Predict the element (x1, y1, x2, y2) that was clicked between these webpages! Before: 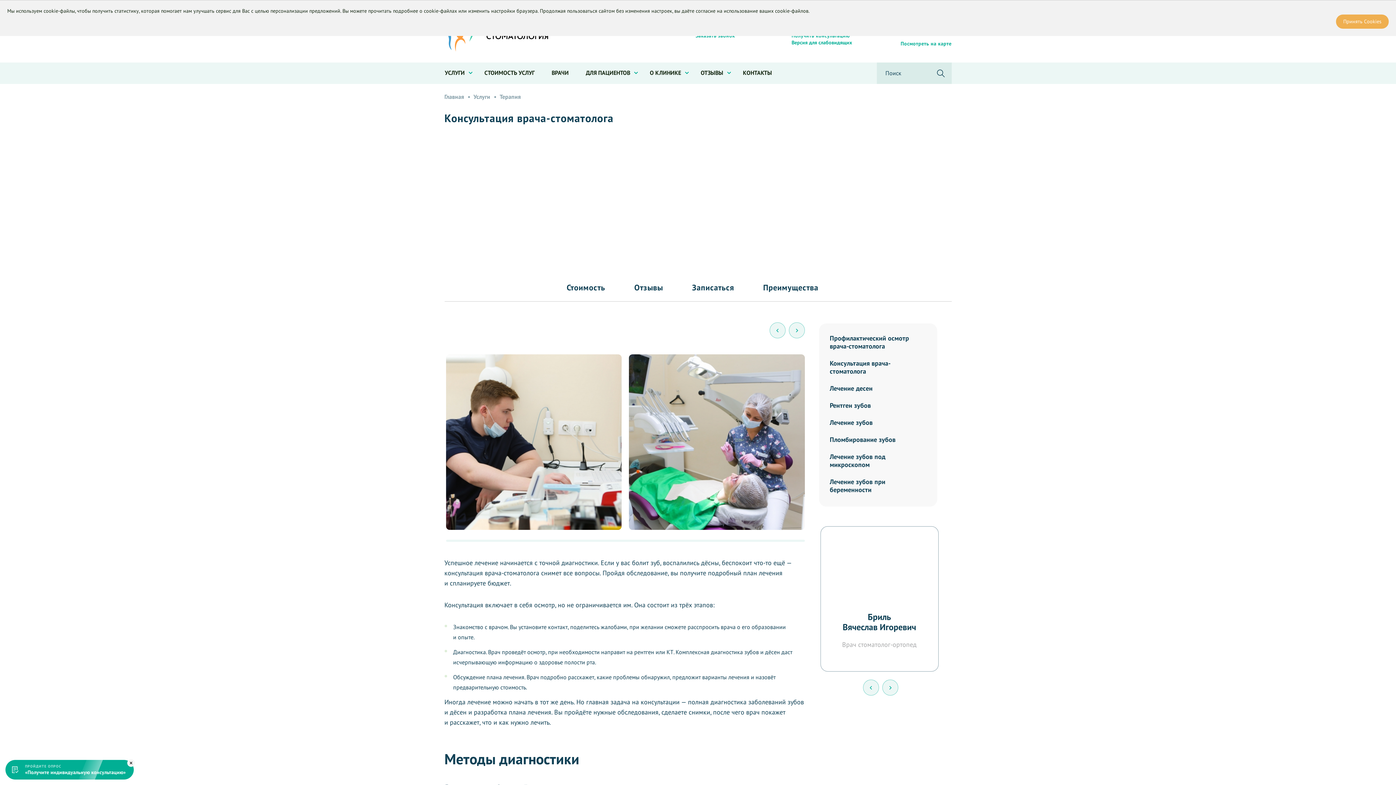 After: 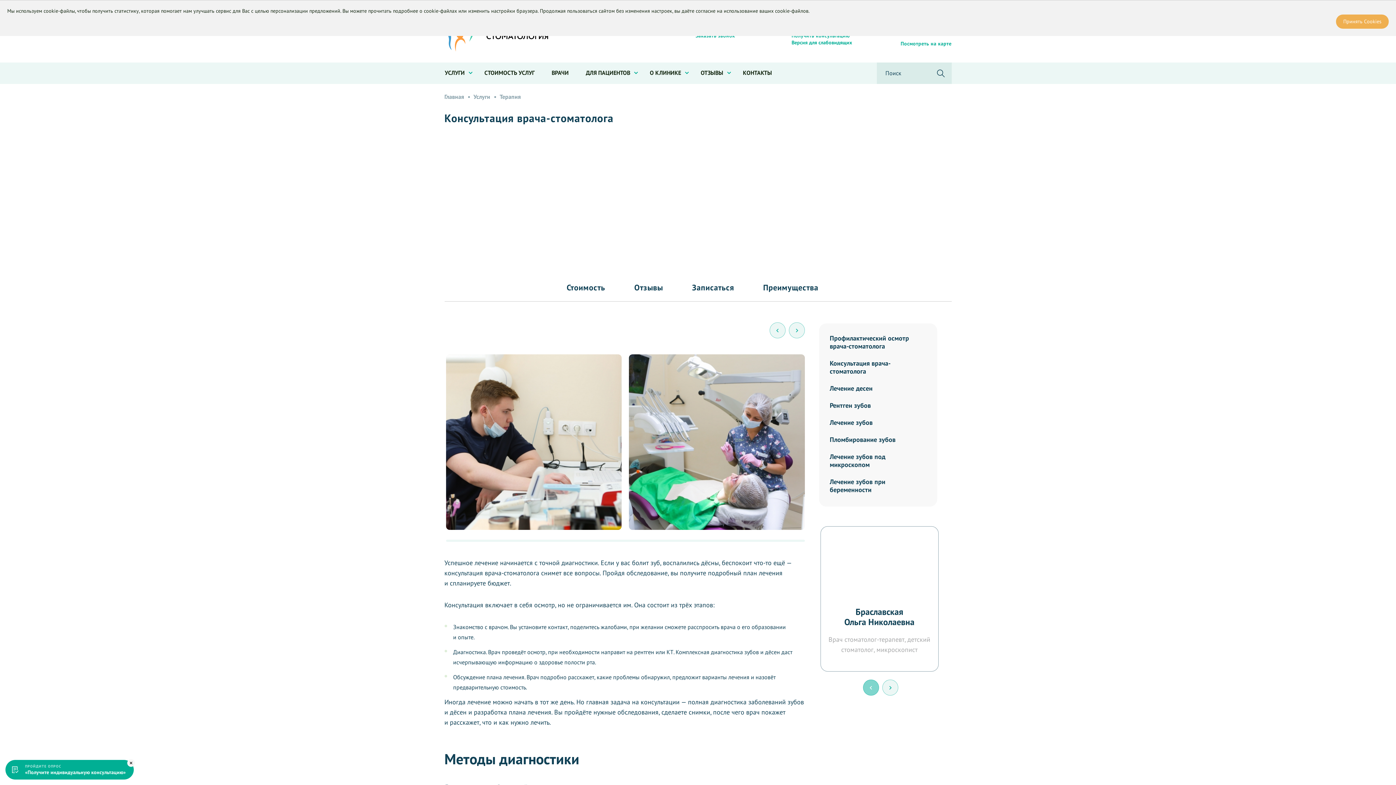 Action: bbox: (863, 680, 879, 696)